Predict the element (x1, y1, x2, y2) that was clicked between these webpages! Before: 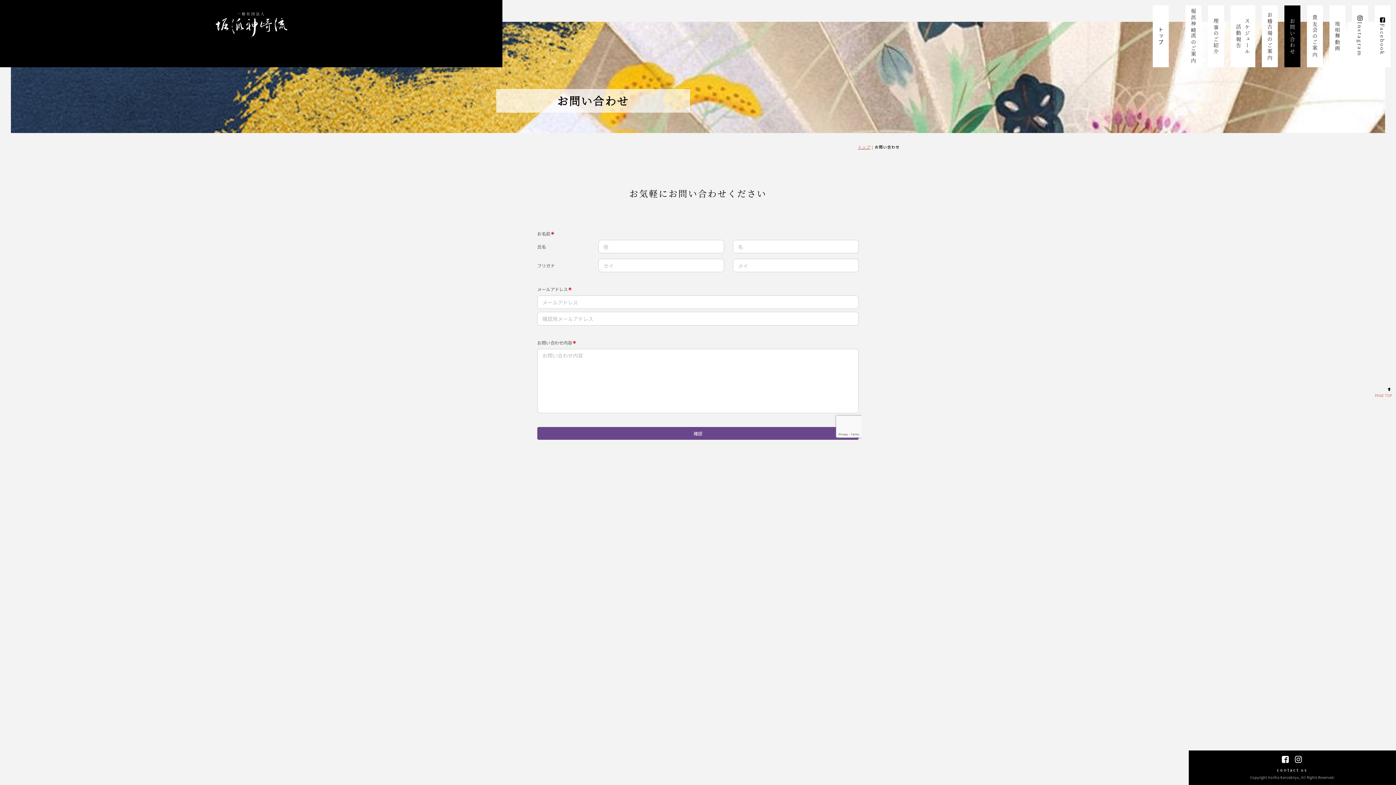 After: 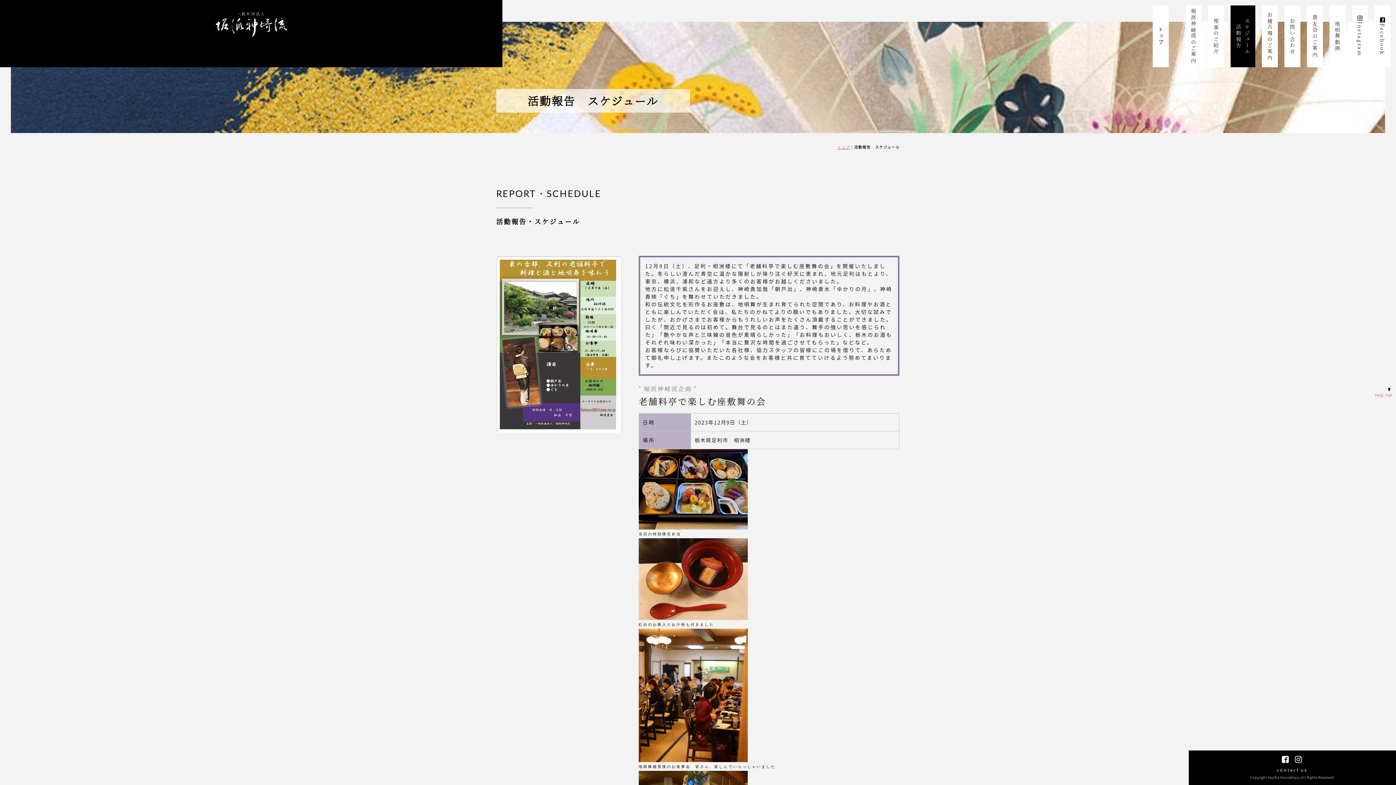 Action: bbox: (1230, 5, 1255, 67) label: スケジュール
活動報告